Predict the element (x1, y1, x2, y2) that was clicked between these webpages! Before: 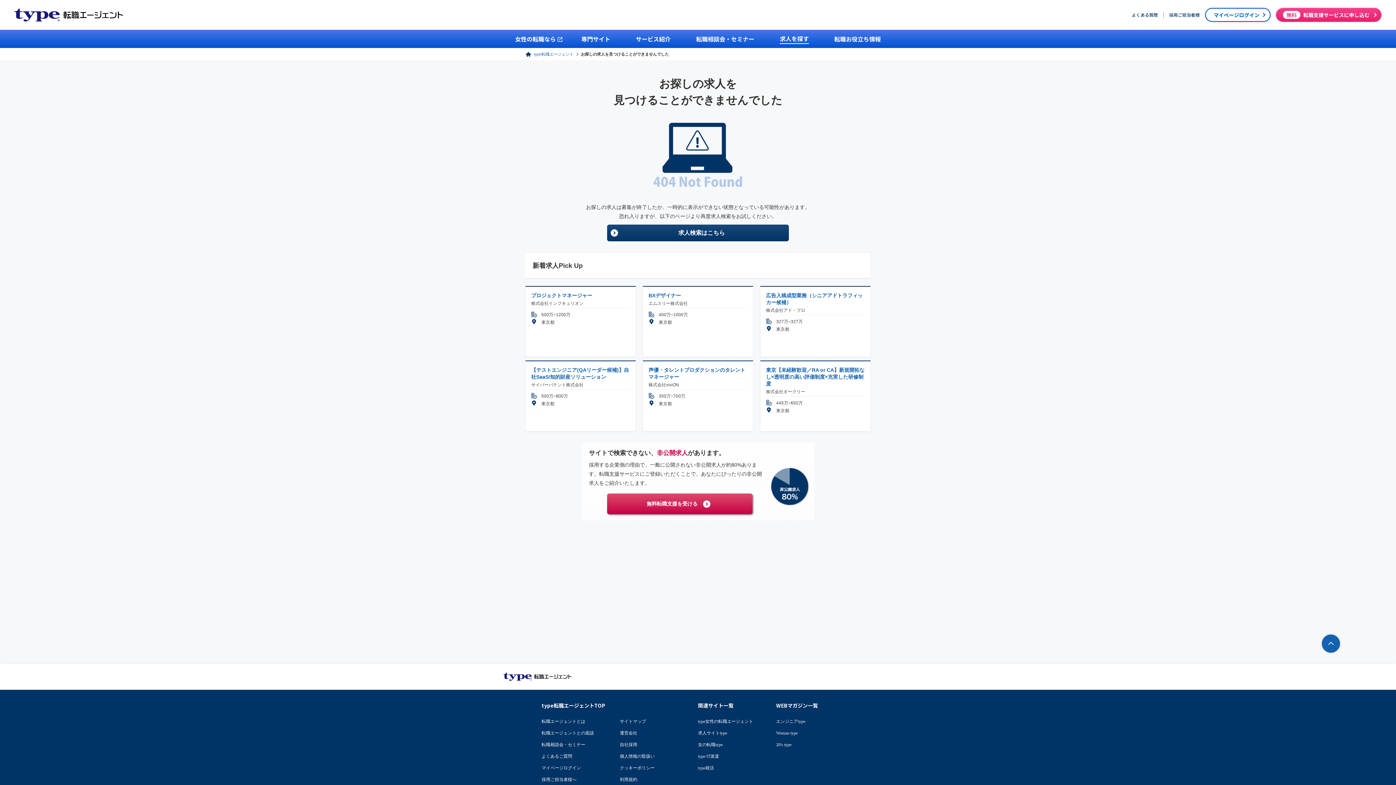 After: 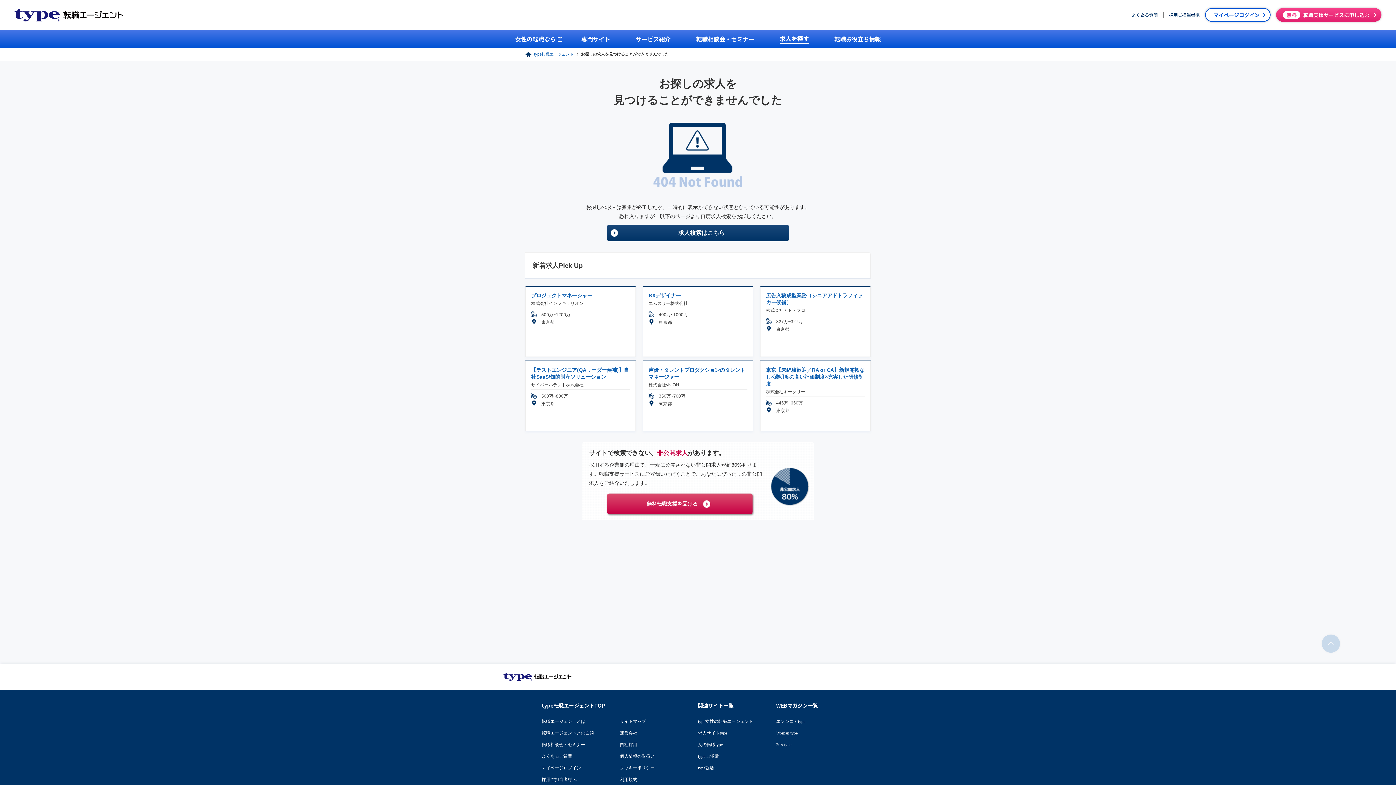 Action: bbox: (1322, 634, 1340, 653)